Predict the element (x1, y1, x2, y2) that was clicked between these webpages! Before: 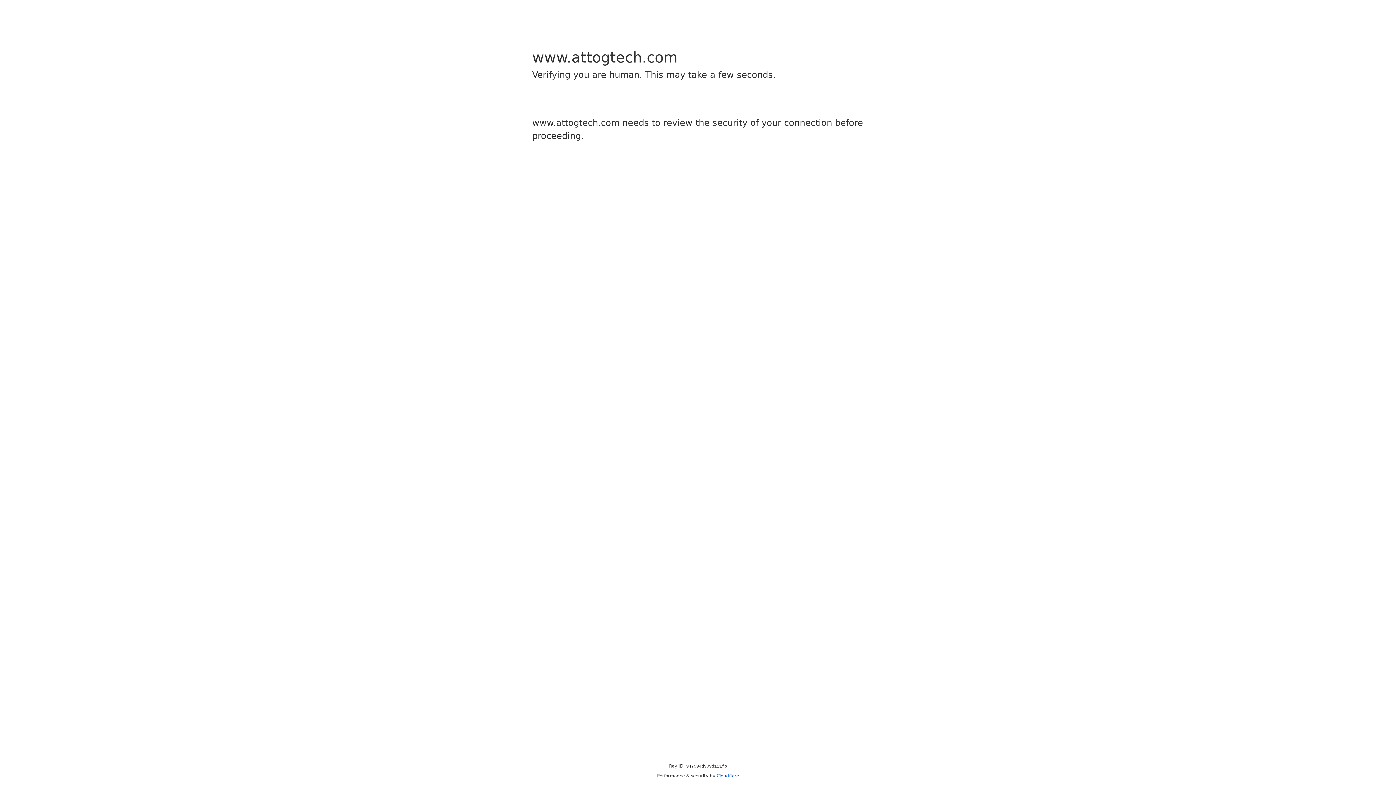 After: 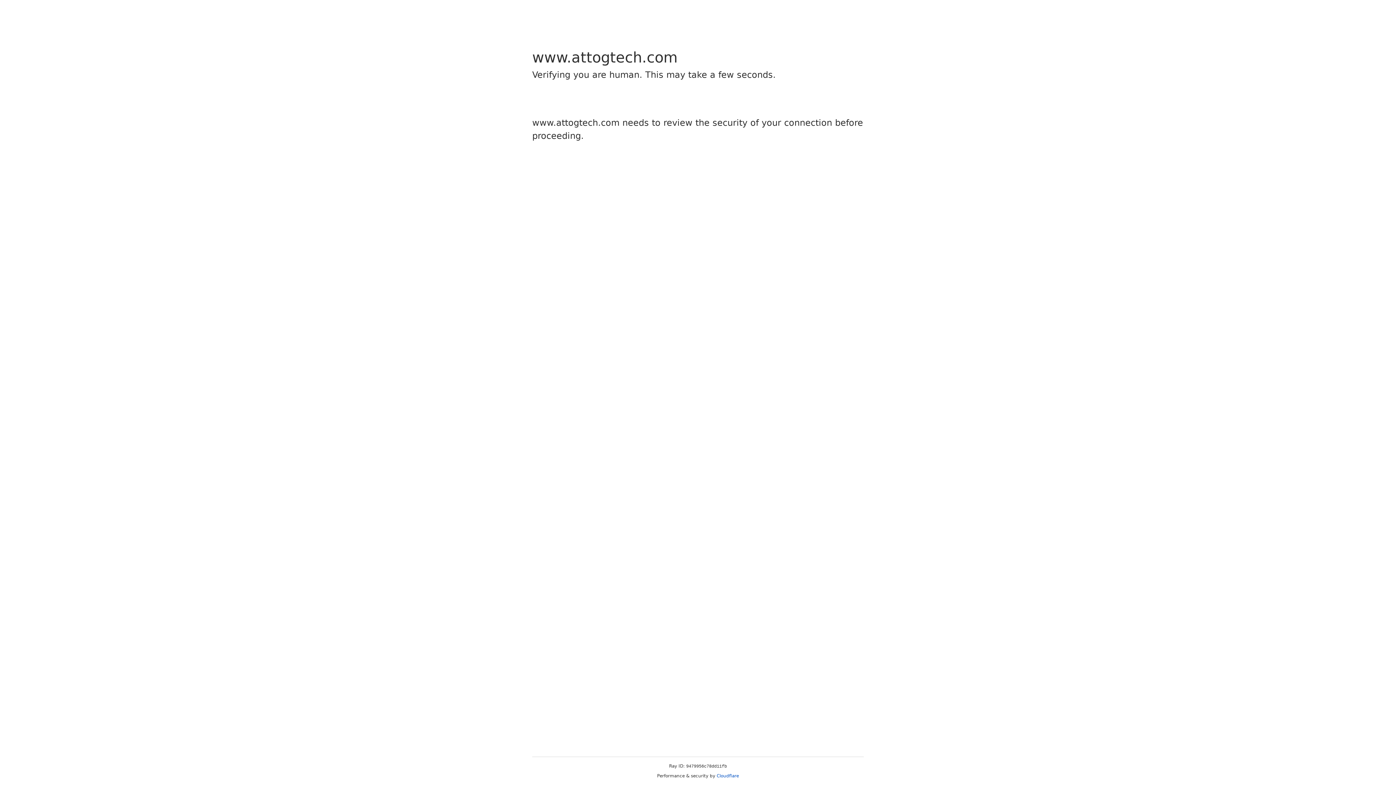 Action: label: Cloudflare bbox: (716, 773, 739, 778)